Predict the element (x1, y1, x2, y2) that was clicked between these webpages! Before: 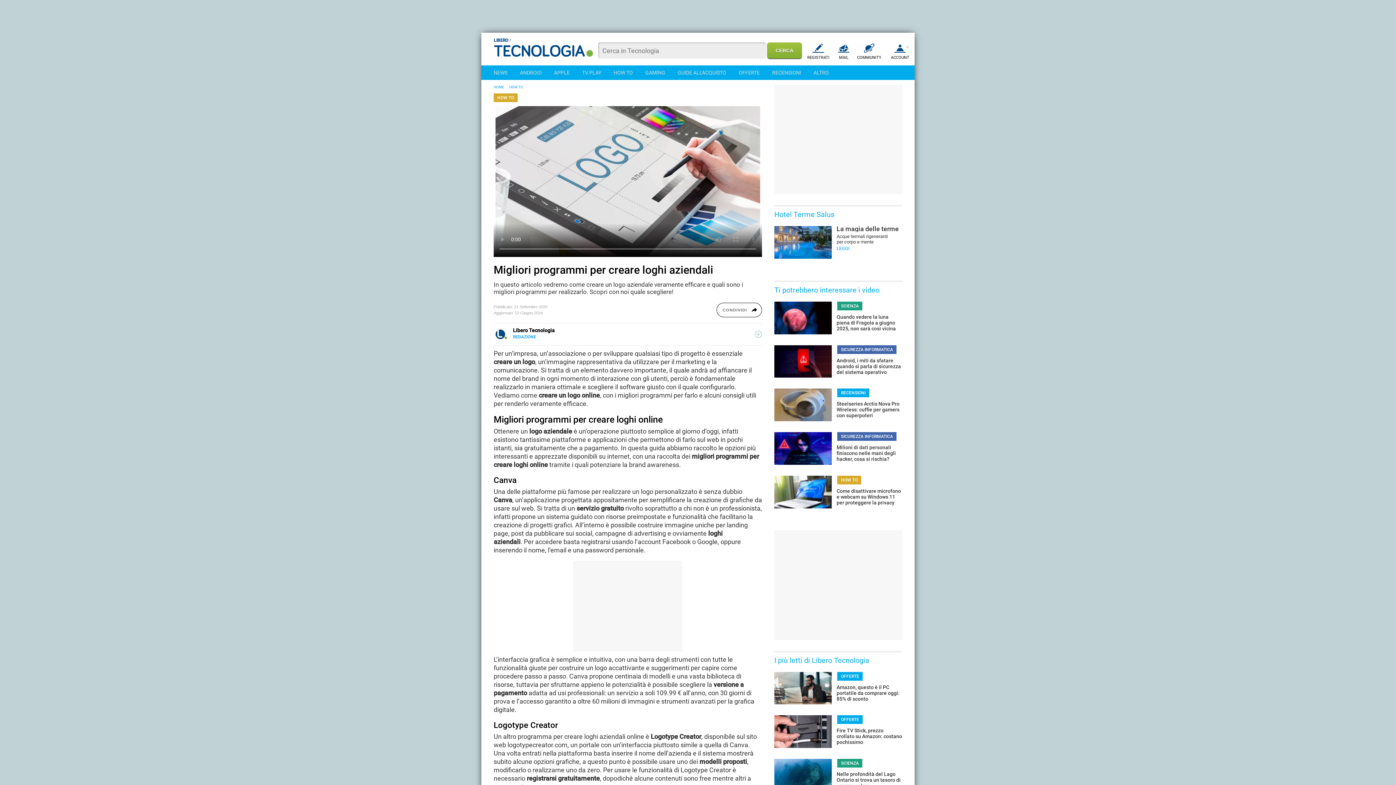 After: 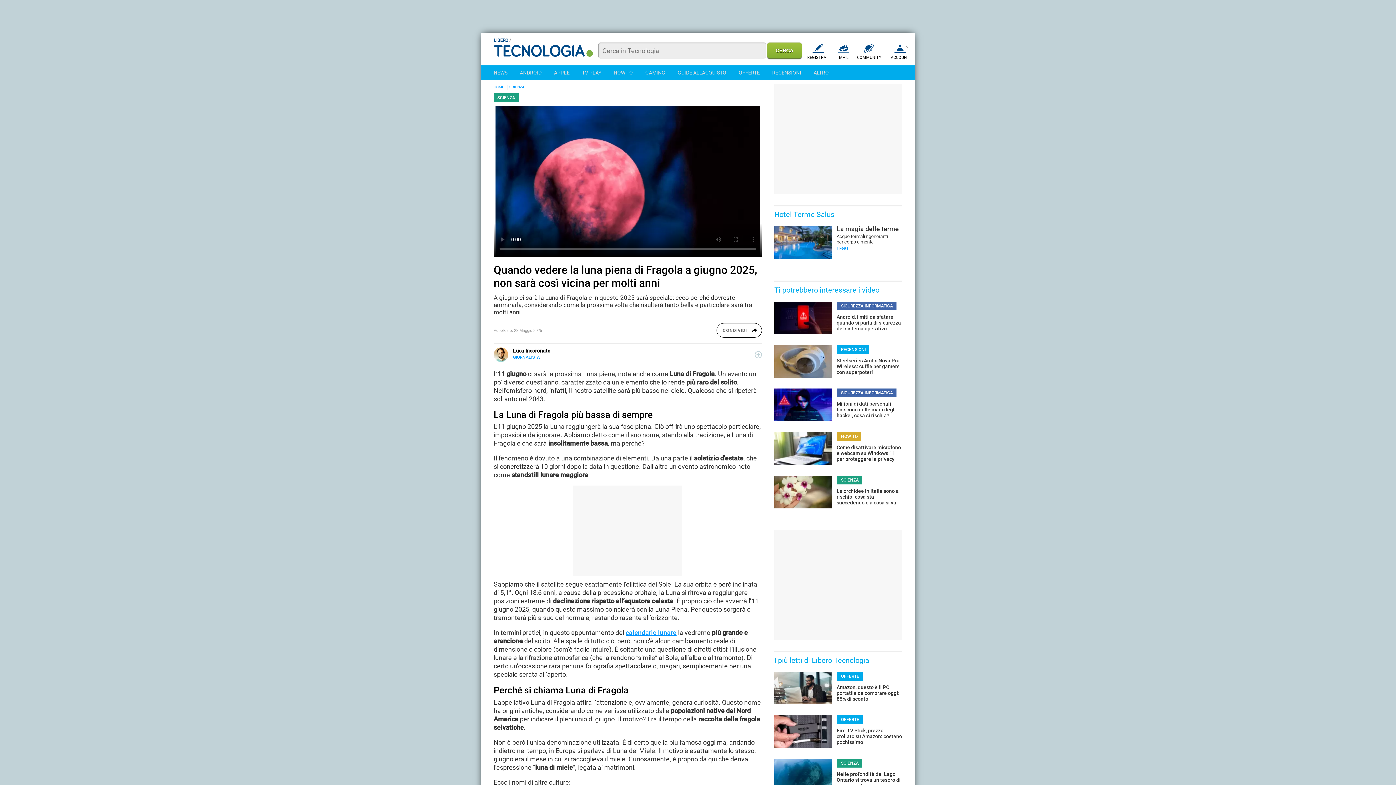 Action: label: Quando vedere la luna piena di Fragola a giugno 2025, non sarà così vicina per molti anni bbox: (774, 301, 902, 331)